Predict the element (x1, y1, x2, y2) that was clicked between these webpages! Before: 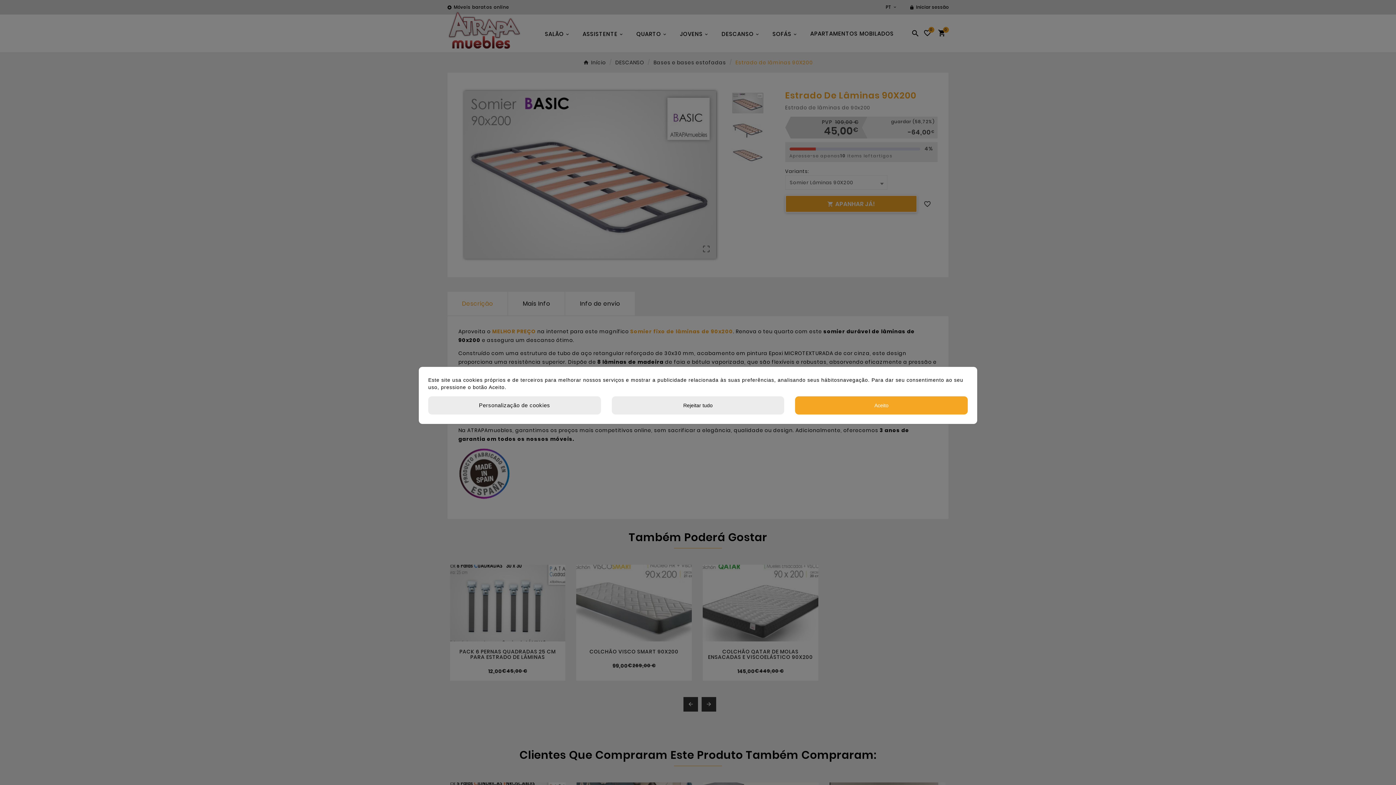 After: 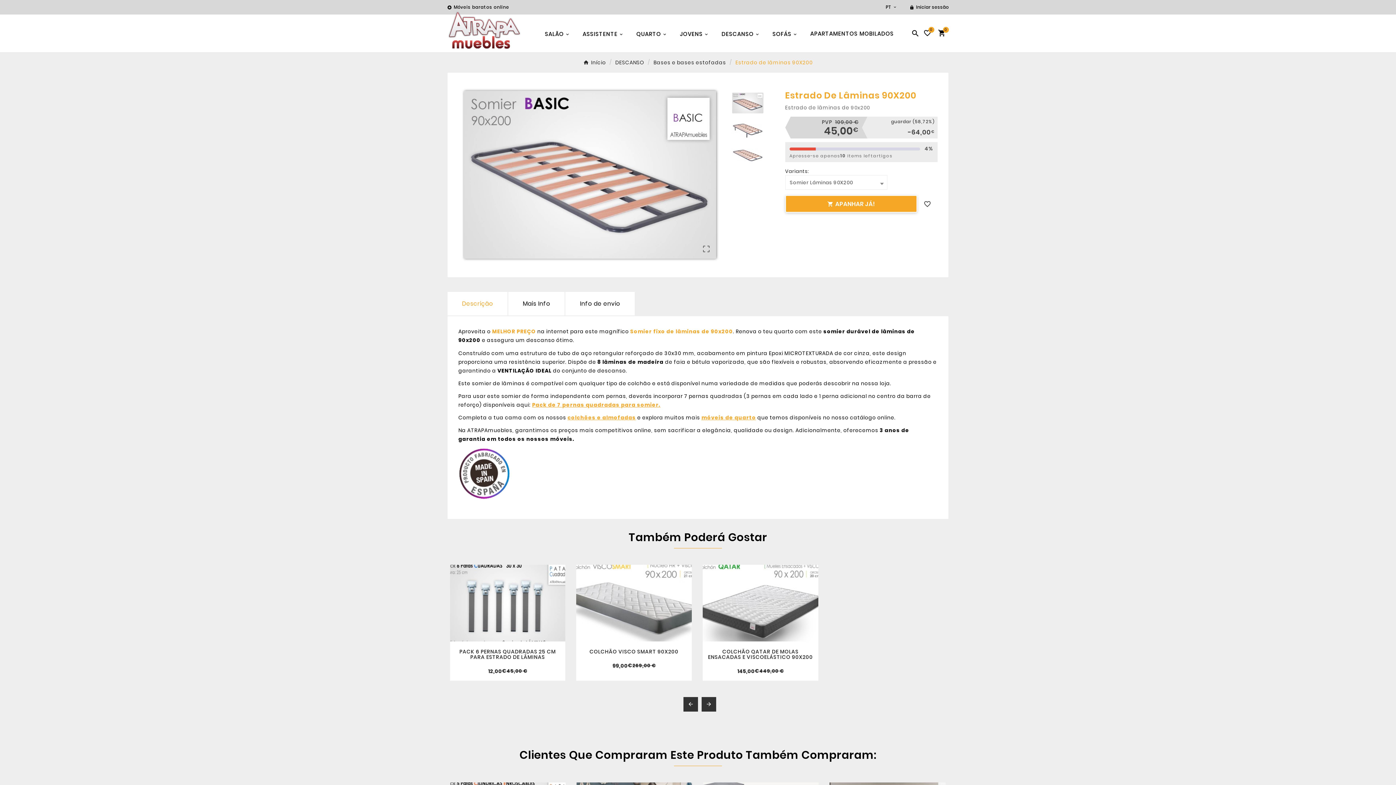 Action: bbox: (611, 396, 784, 414) label: Rejeitar tudo